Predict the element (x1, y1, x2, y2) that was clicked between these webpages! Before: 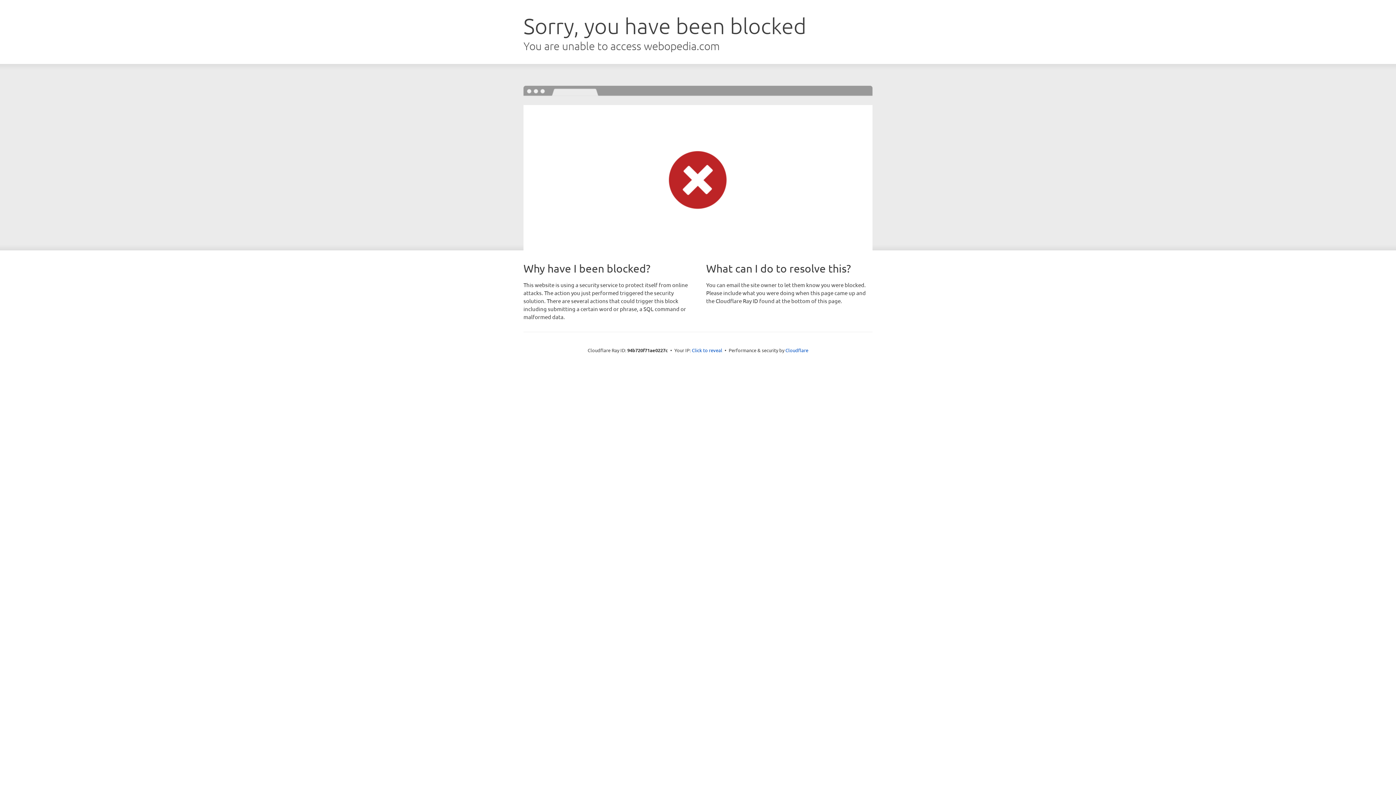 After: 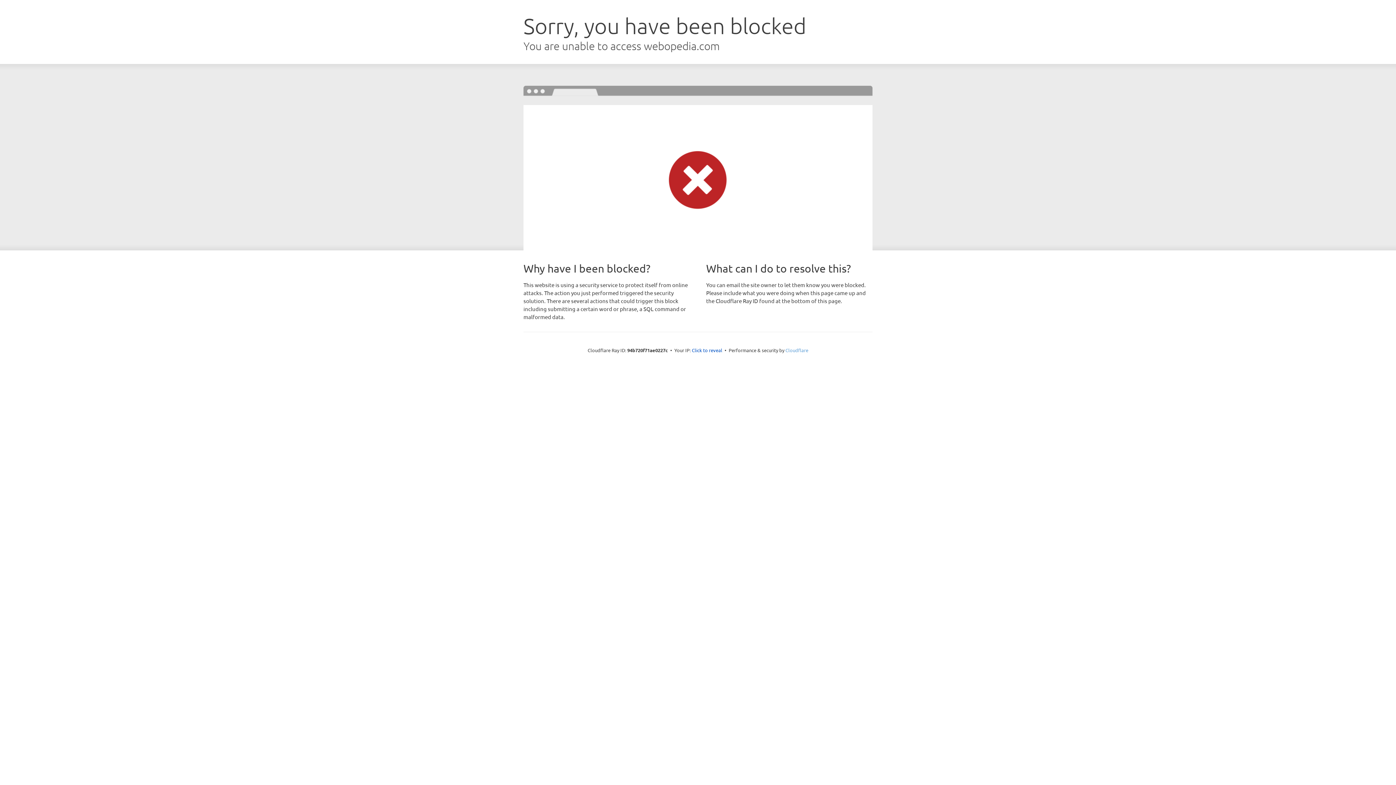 Action: label: Cloudflare bbox: (785, 347, 808, 353)